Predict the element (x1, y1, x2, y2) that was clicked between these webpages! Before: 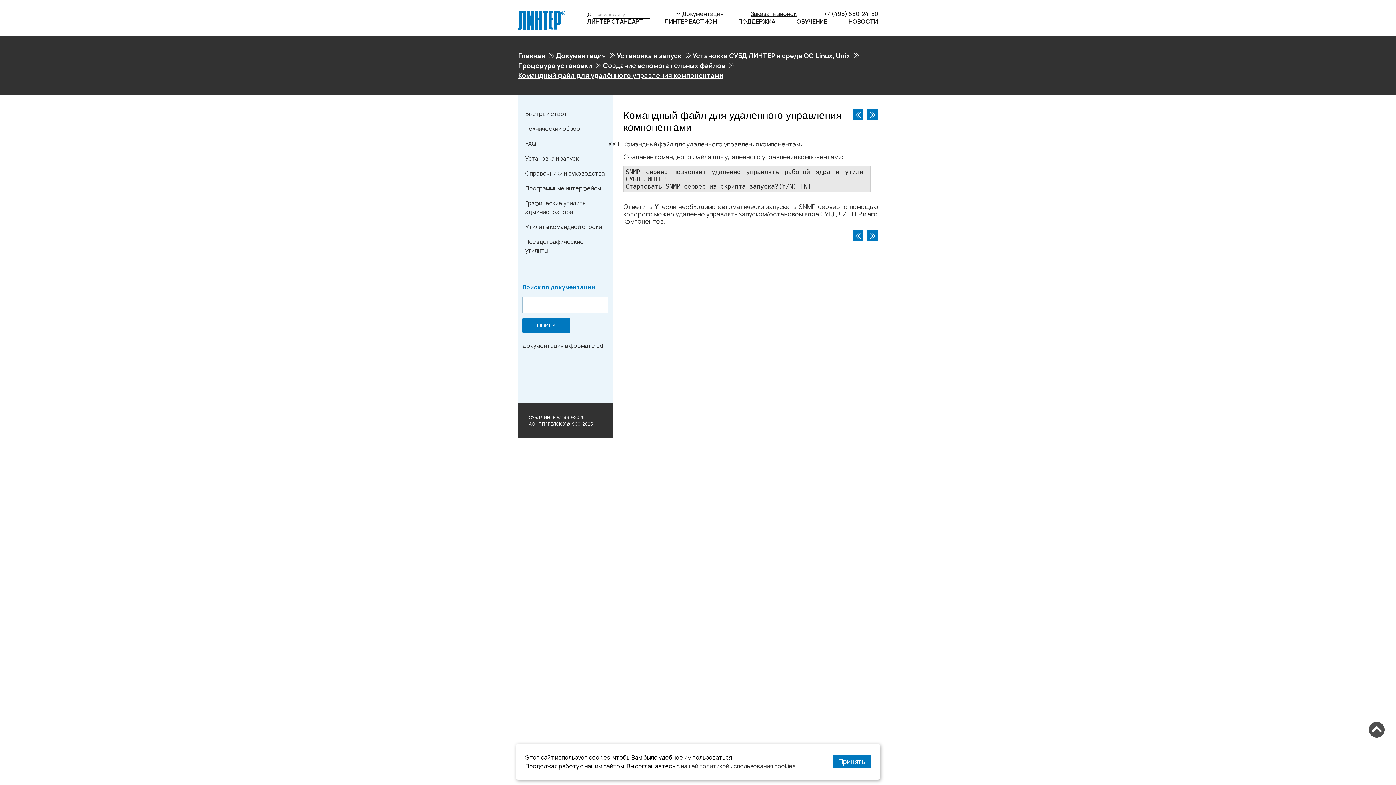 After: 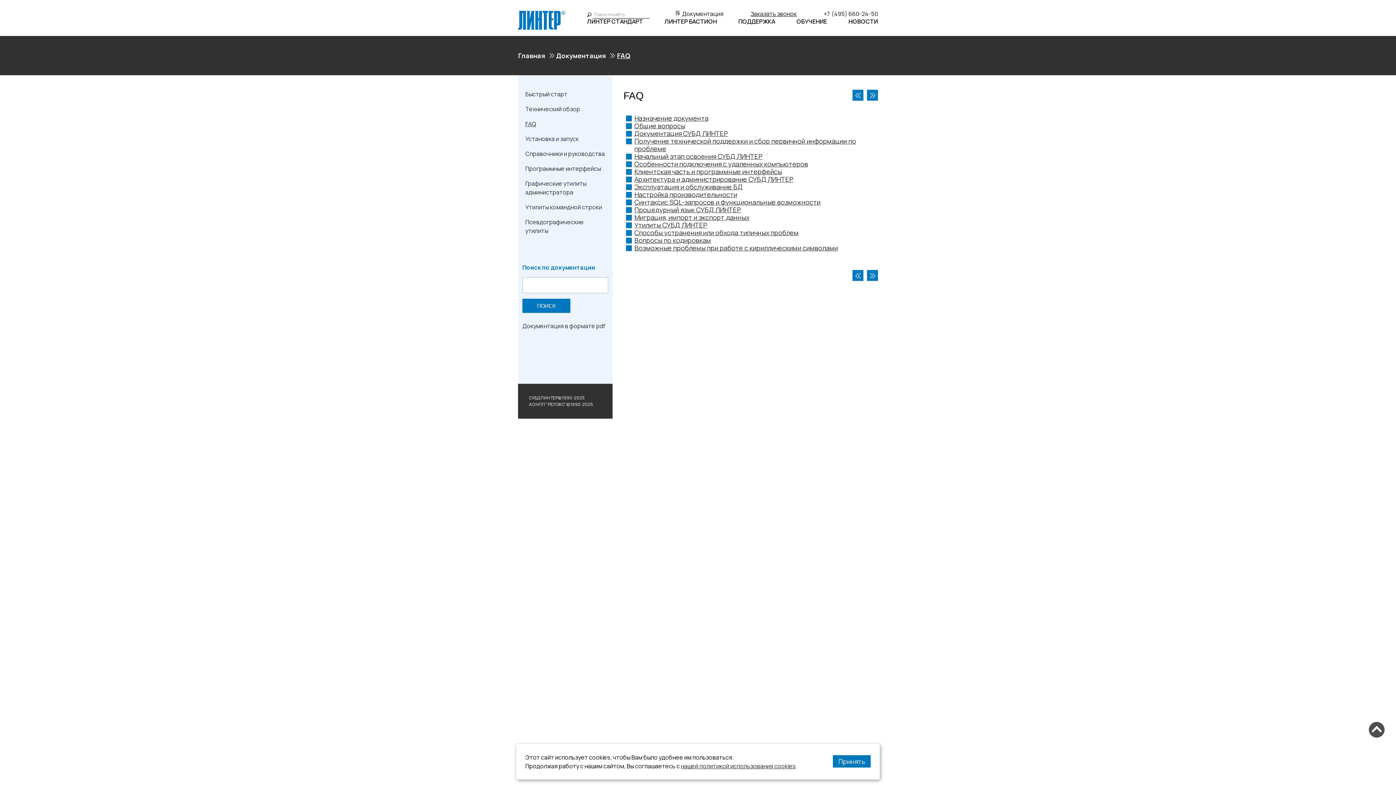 Action: bbox: (525, 139, 536, 147) label: FAQ